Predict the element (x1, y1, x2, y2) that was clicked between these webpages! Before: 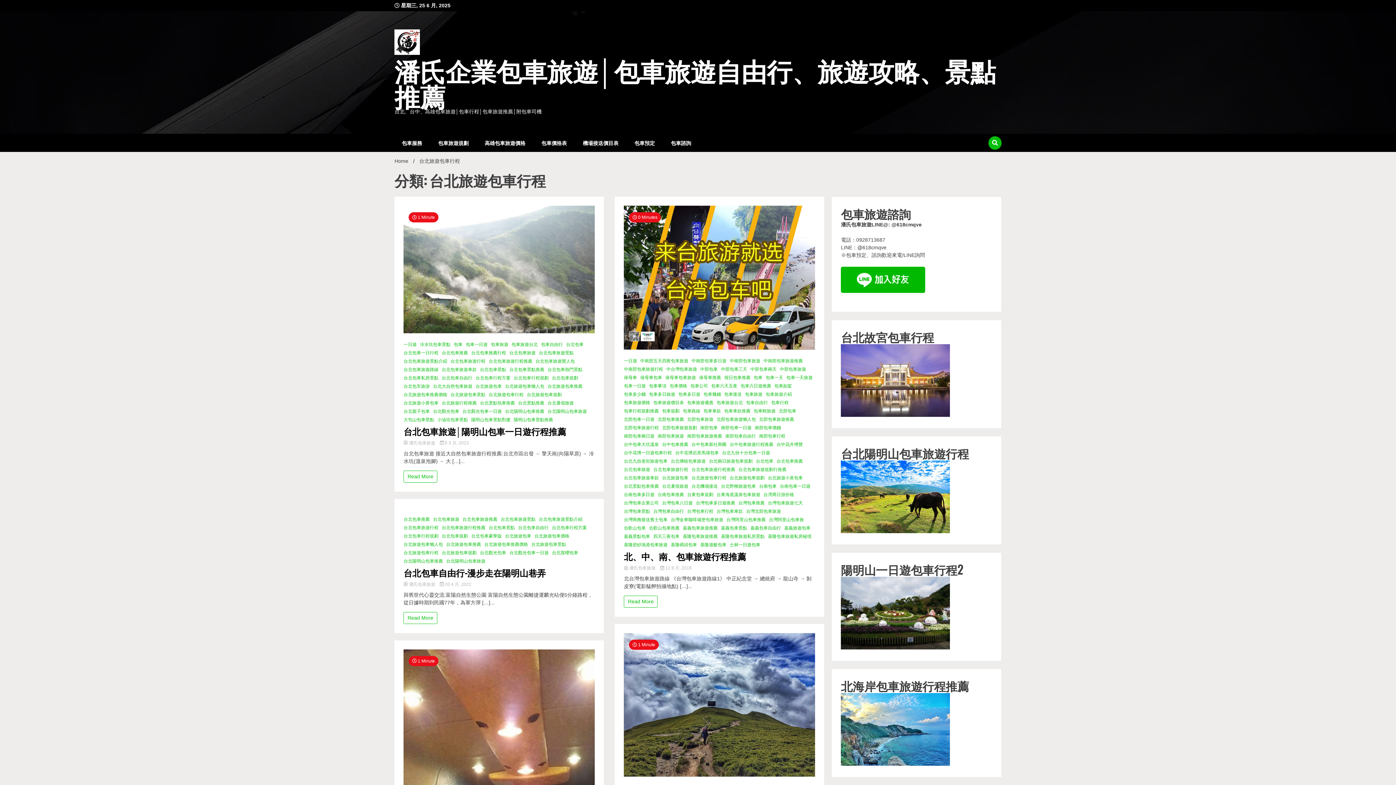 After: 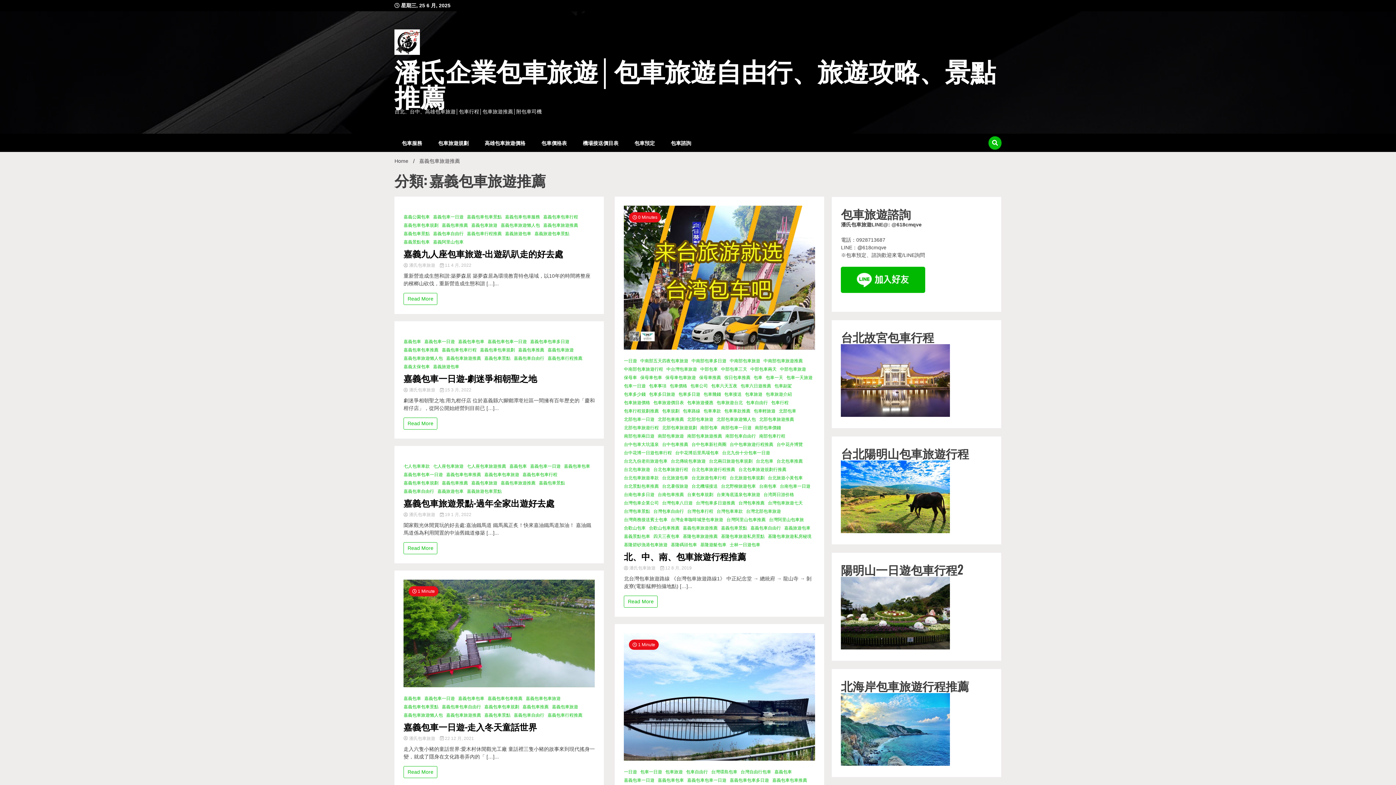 Action: label: 嘉義包車旅遊推薦 bbox: (683, 525, 719, 531)